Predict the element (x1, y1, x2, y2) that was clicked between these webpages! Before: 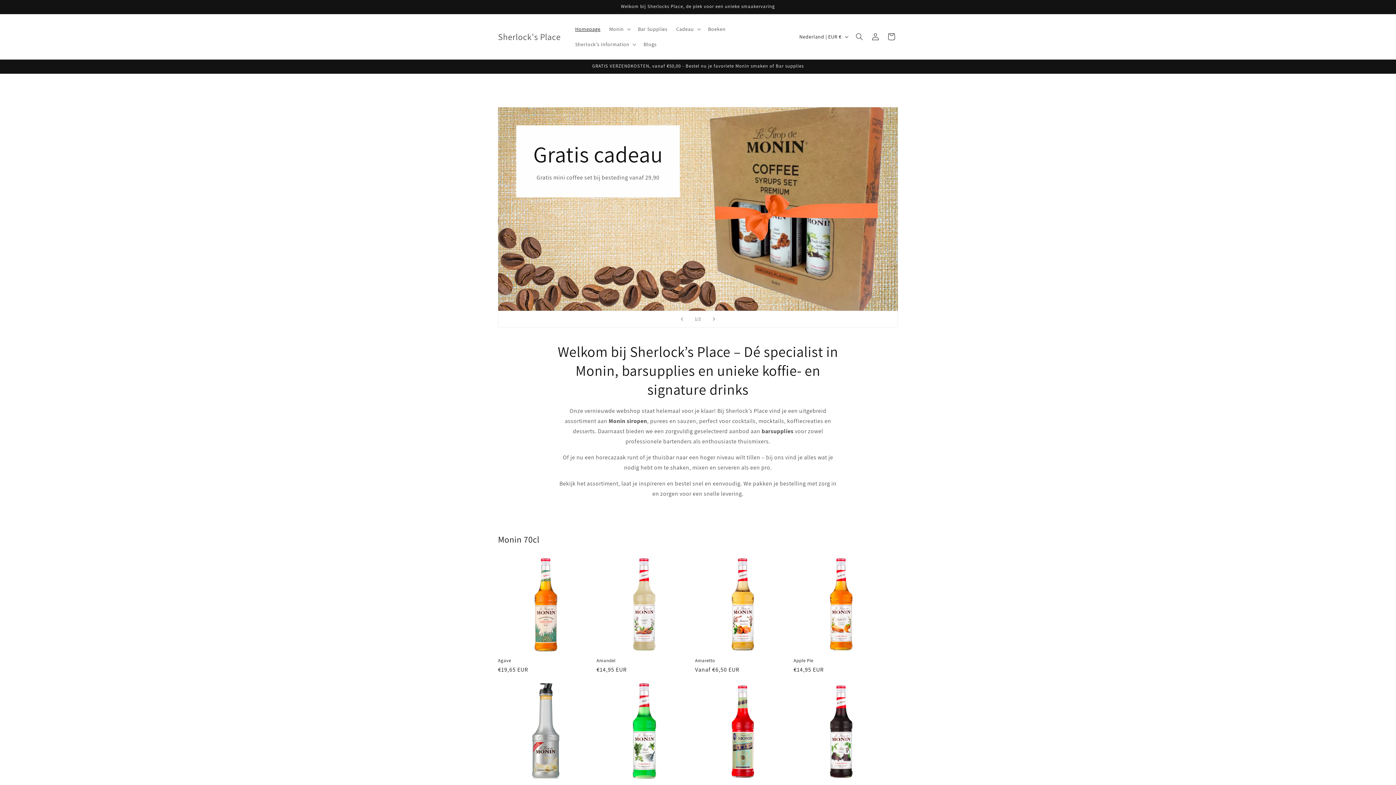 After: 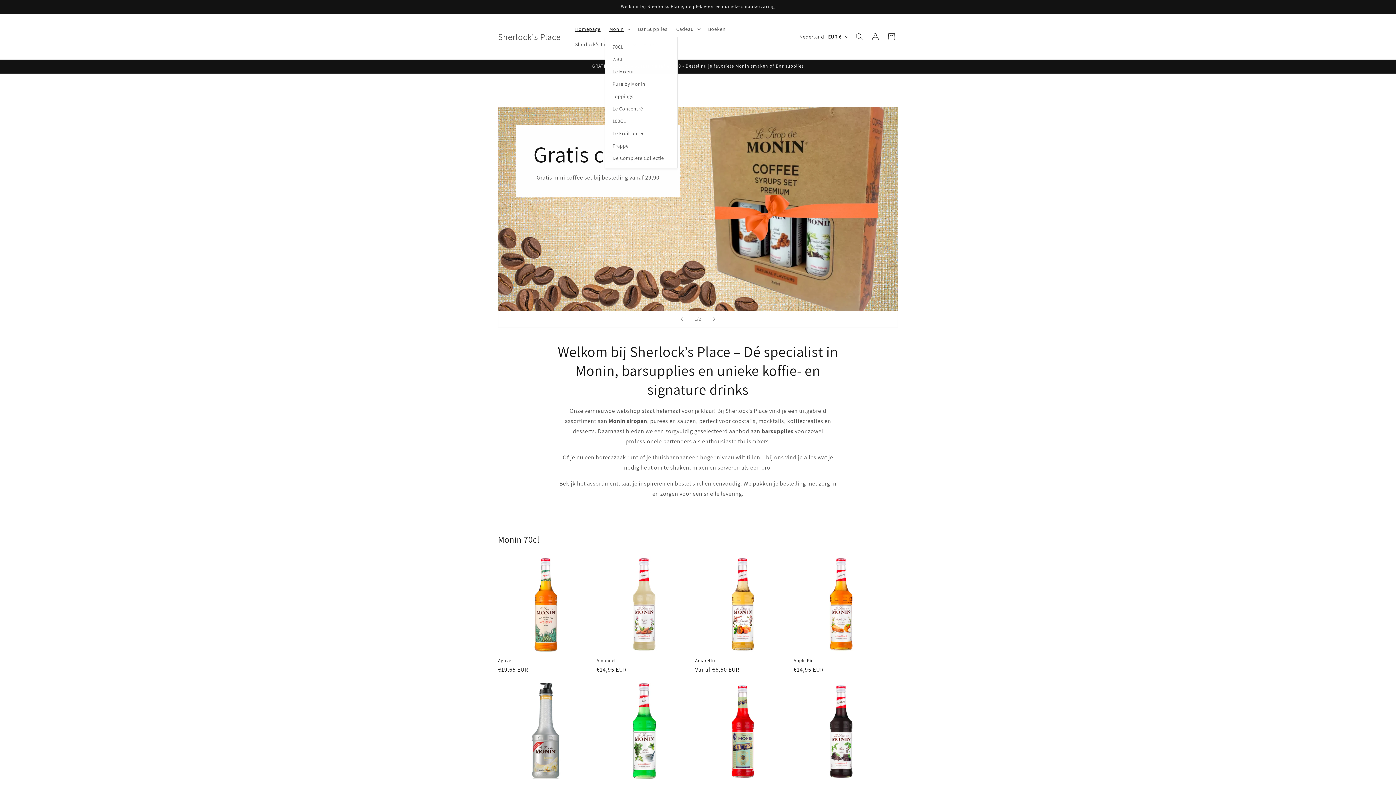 Action: bbox: (605, 21, 633, 36) label: Monin